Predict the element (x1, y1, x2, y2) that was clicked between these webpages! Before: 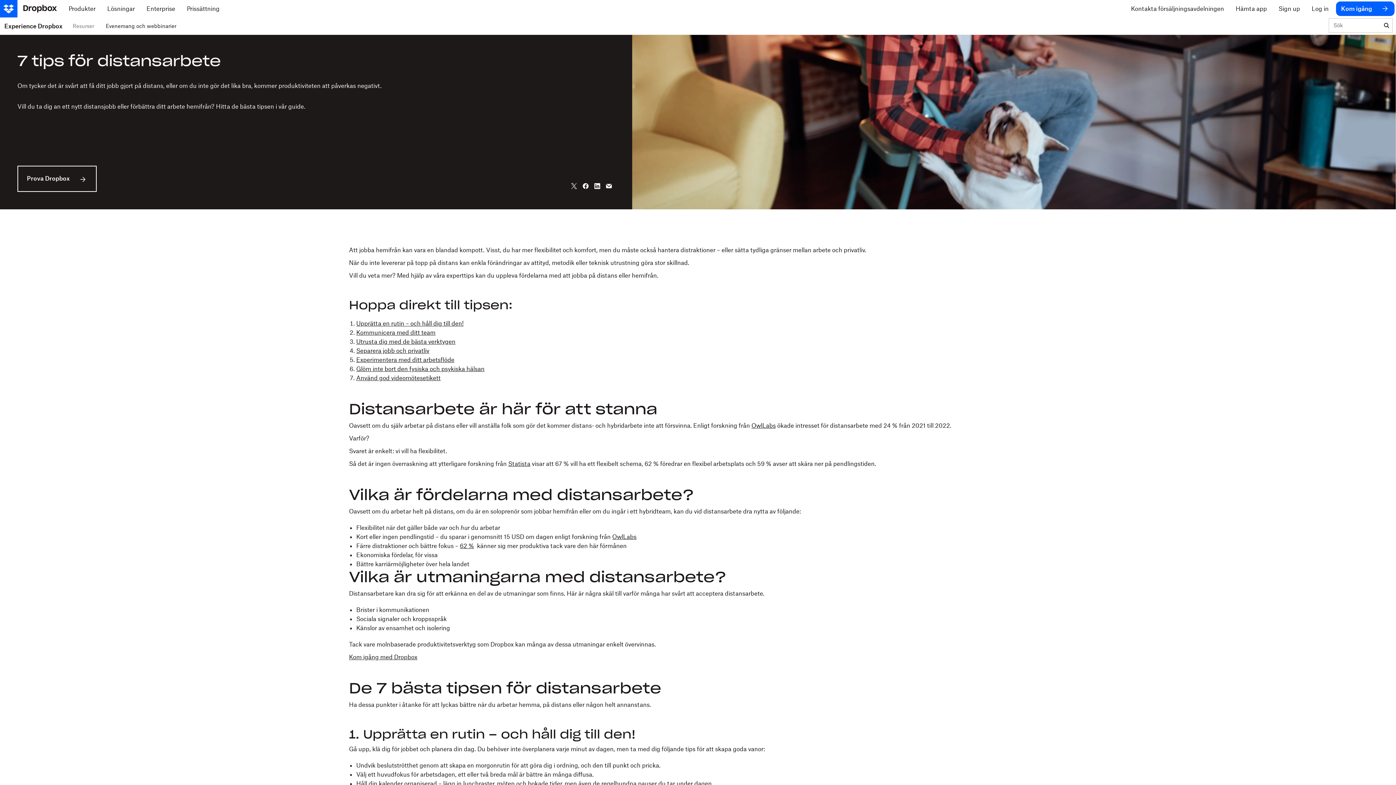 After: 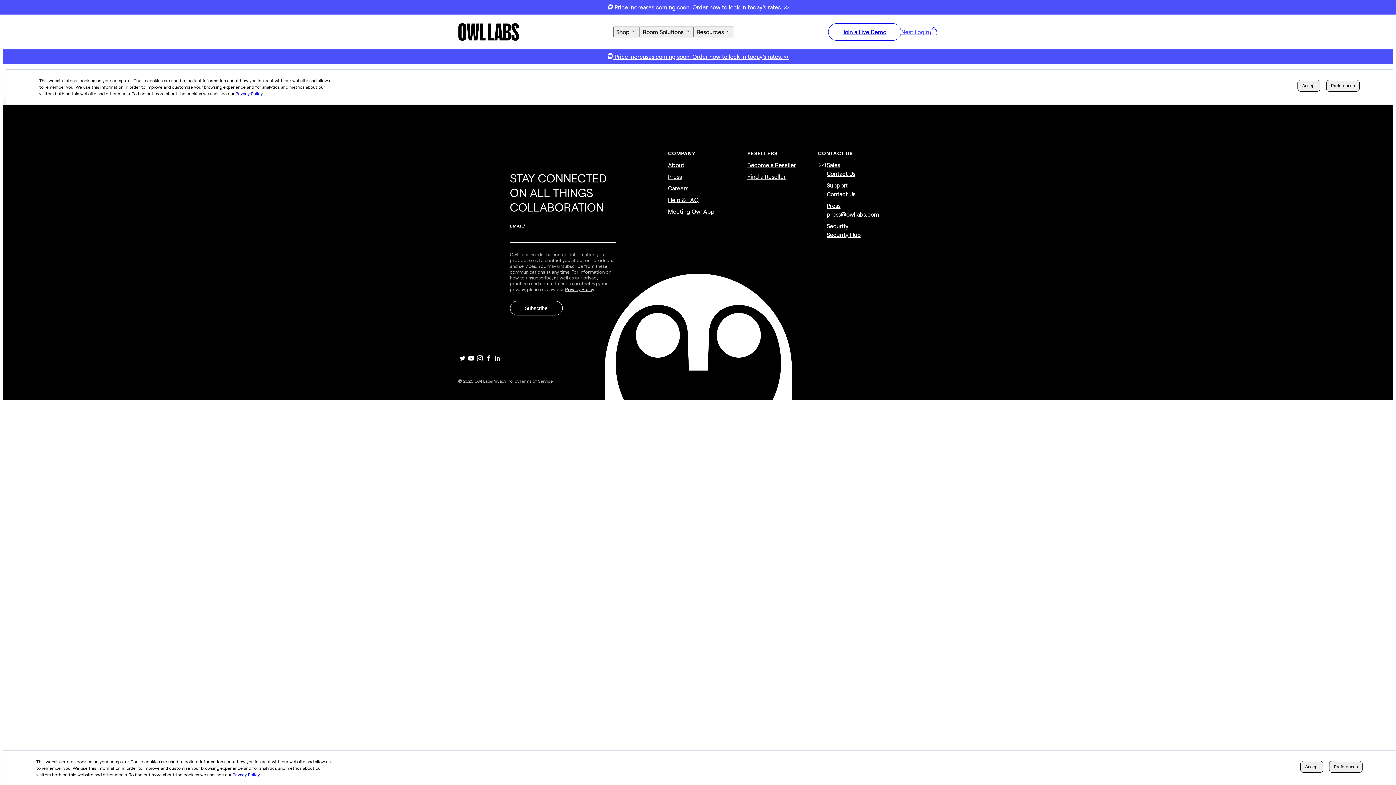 Action: bbox: (460, 542, 474, 549) label: 62 %